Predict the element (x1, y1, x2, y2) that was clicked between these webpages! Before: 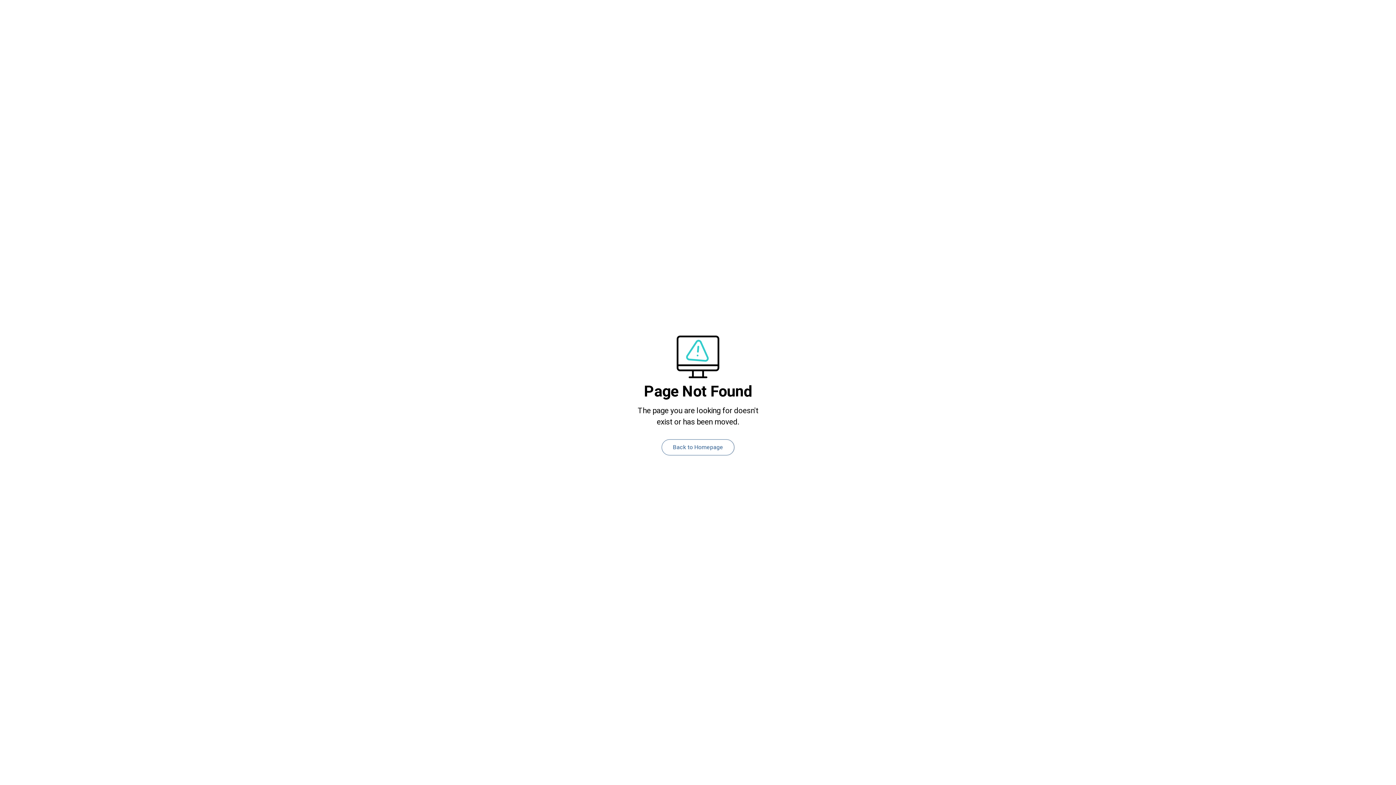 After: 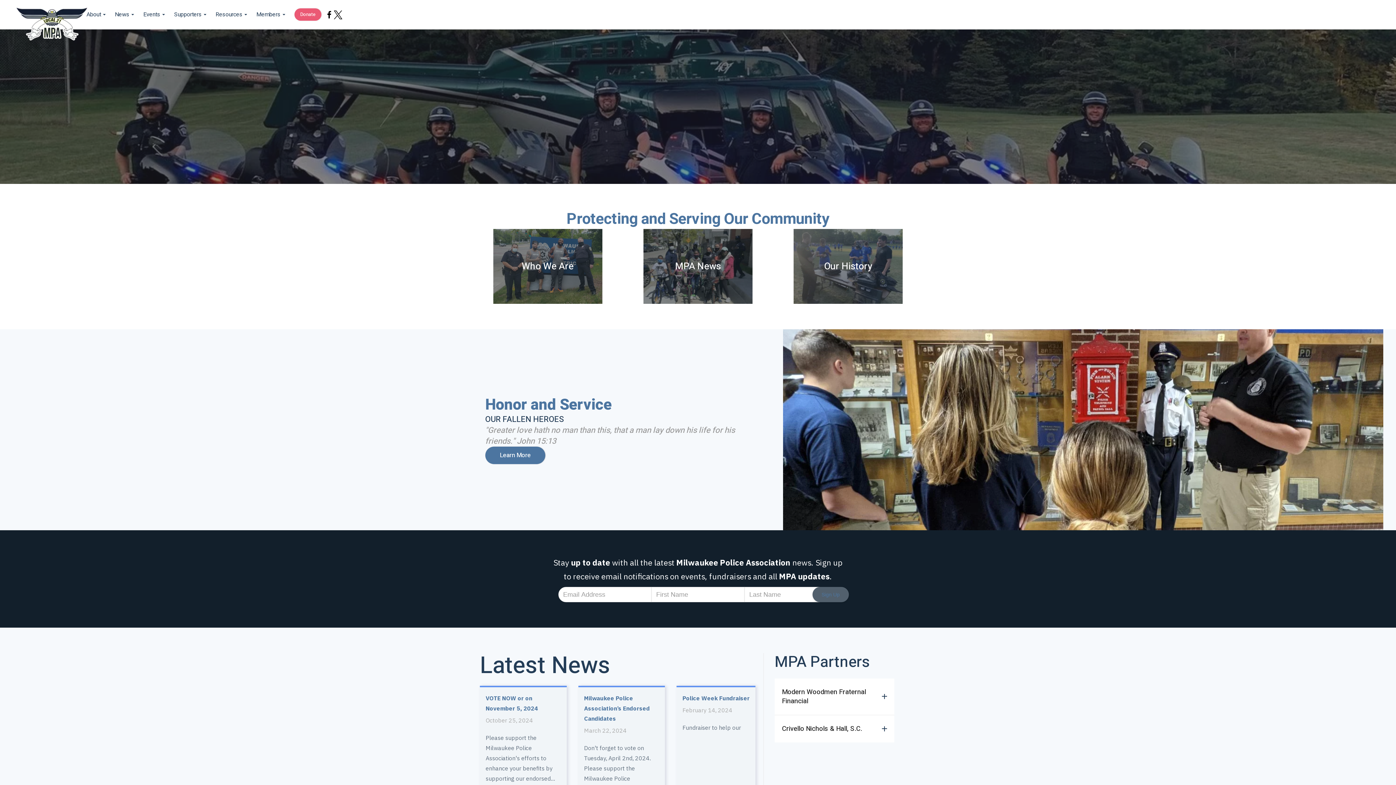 Action: bbox: (661, 439, 734, 455) label: Back to Homepage